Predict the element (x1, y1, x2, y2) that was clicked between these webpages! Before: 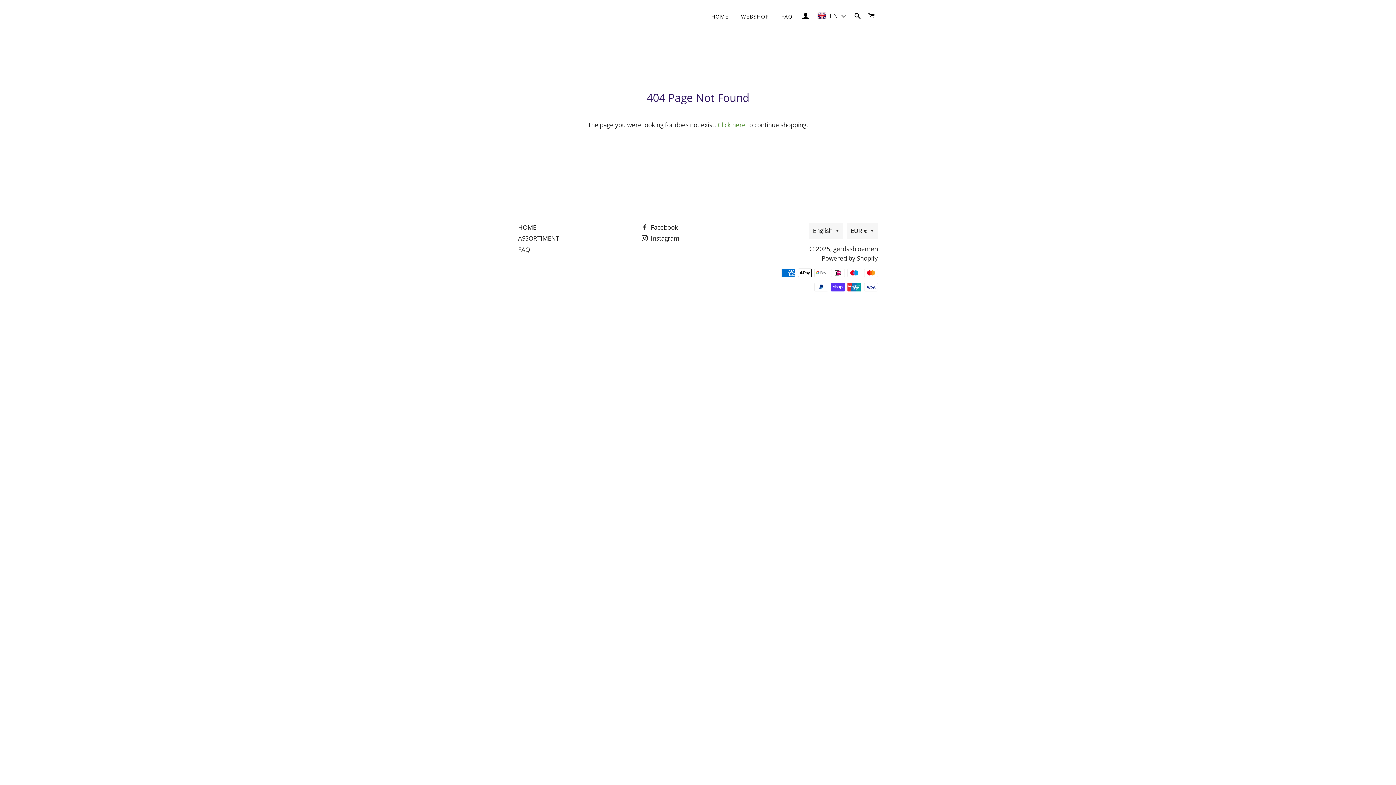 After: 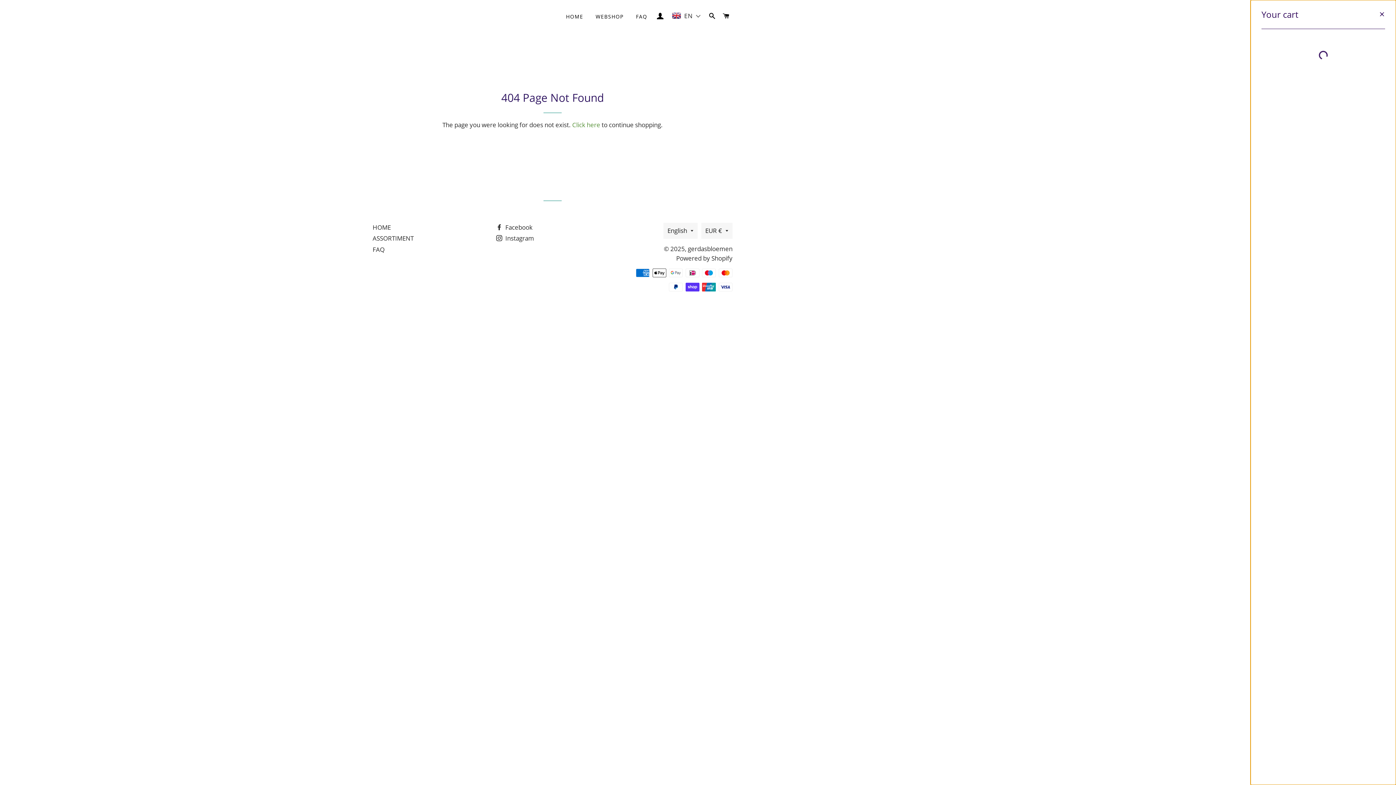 Action: bbox: (865, 5, 878, 26) label: CART